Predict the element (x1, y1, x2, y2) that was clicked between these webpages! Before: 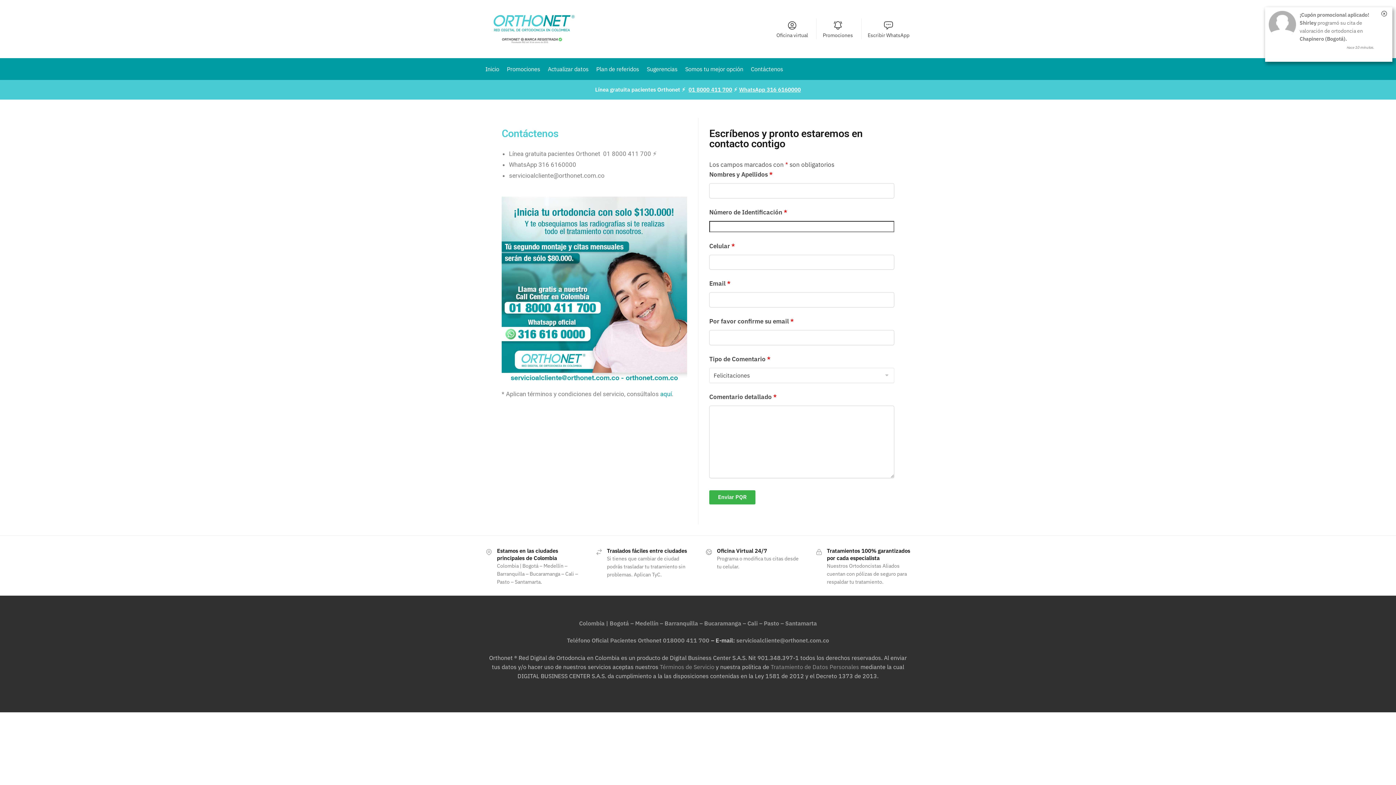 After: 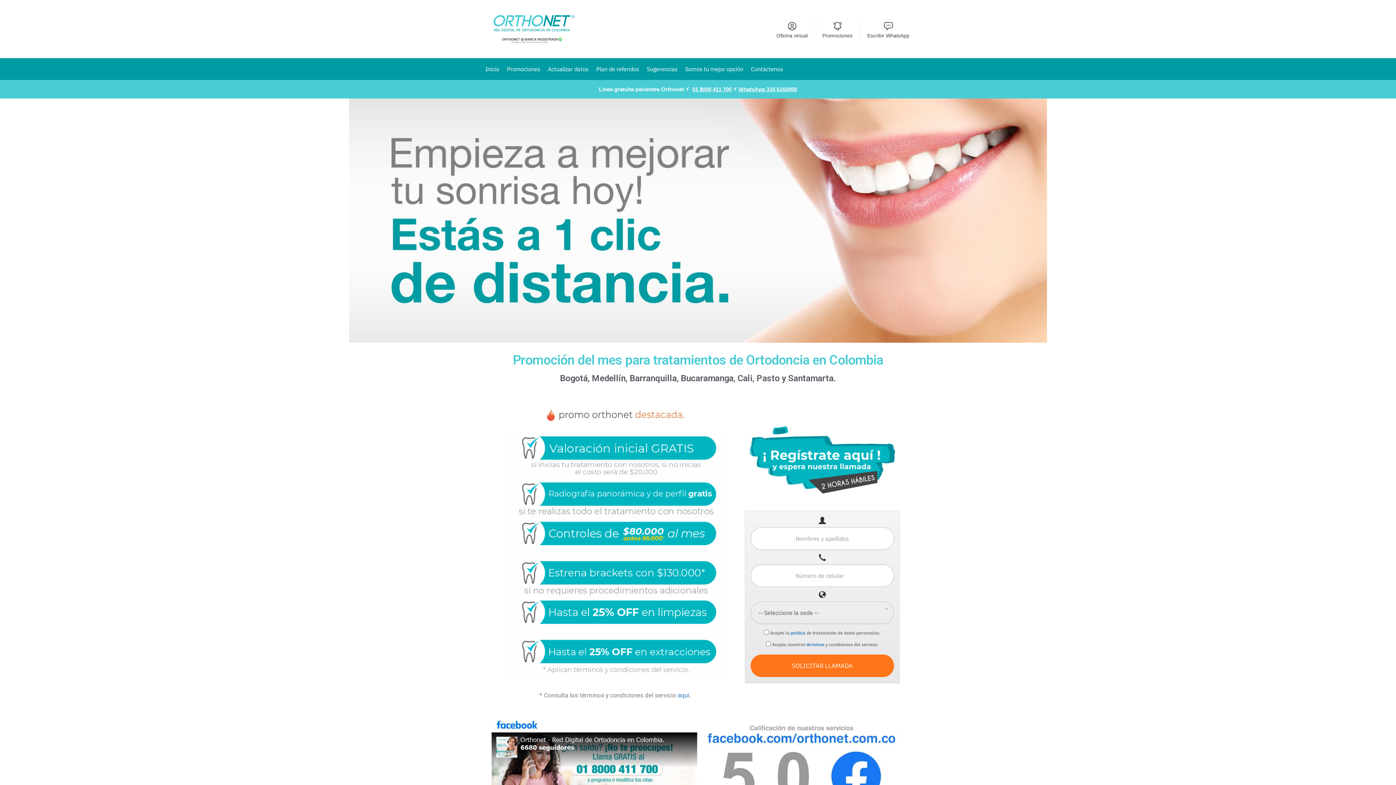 Action: label: Promociones bbox: (818, 18, 857, 39)